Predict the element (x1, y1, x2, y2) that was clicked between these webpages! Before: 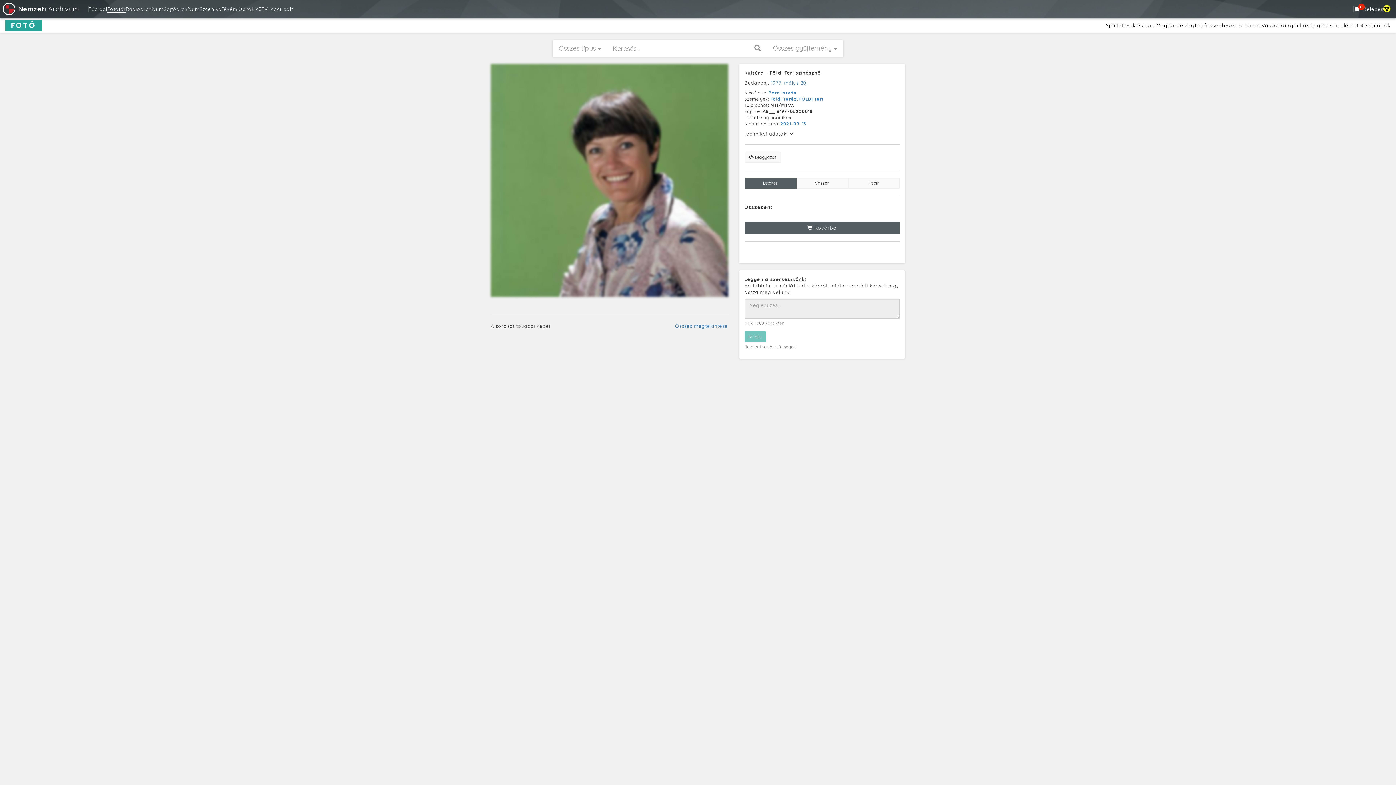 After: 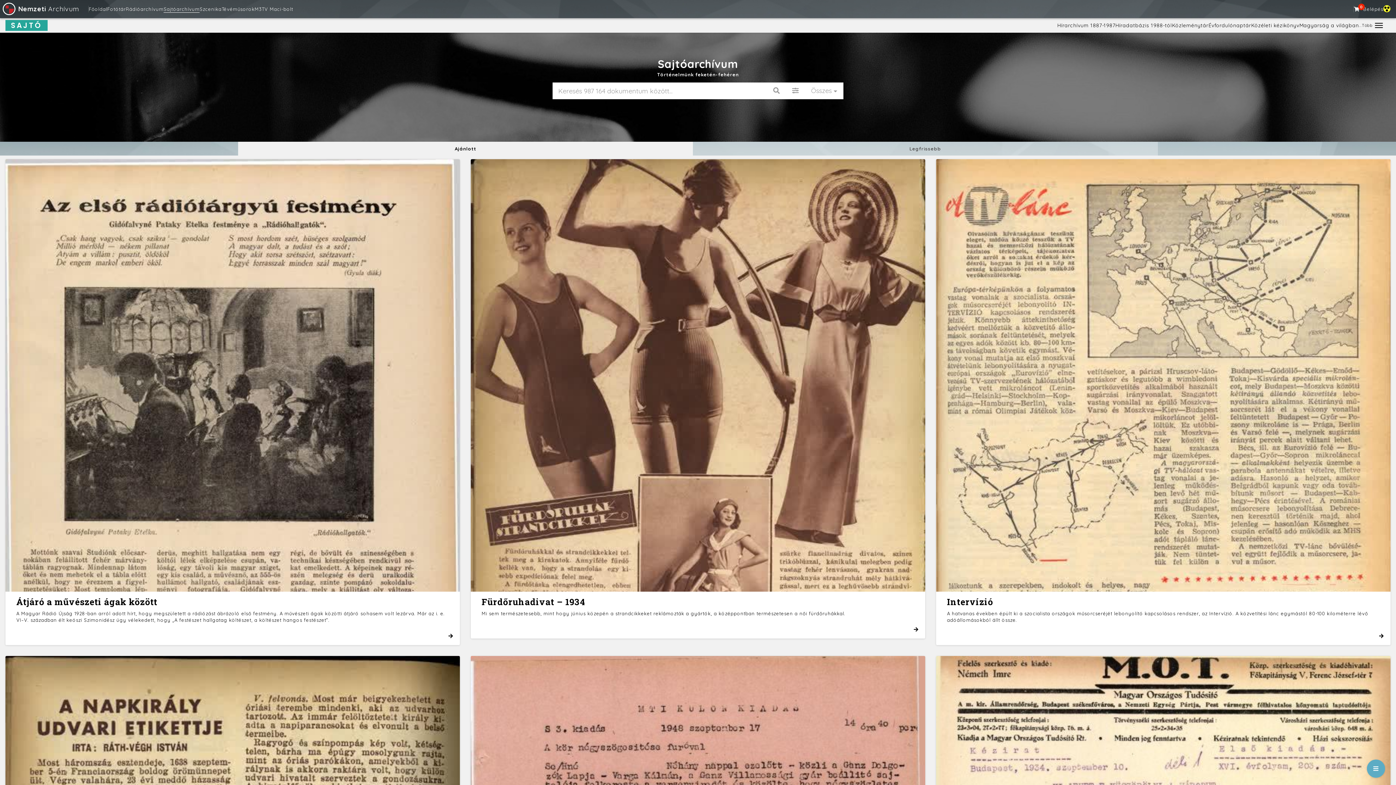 Action: label: Sajtóarchívum bbox: (163, 6, 199, 12)